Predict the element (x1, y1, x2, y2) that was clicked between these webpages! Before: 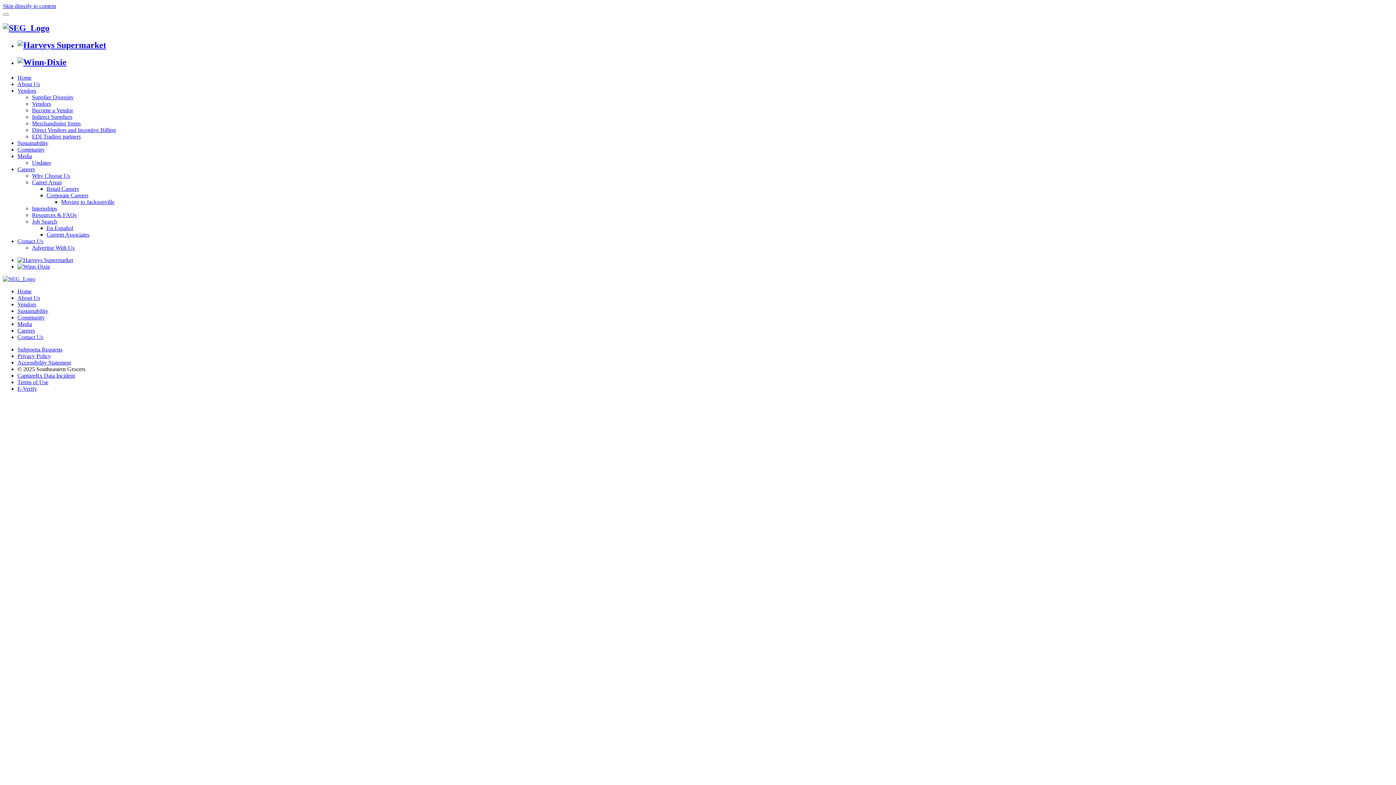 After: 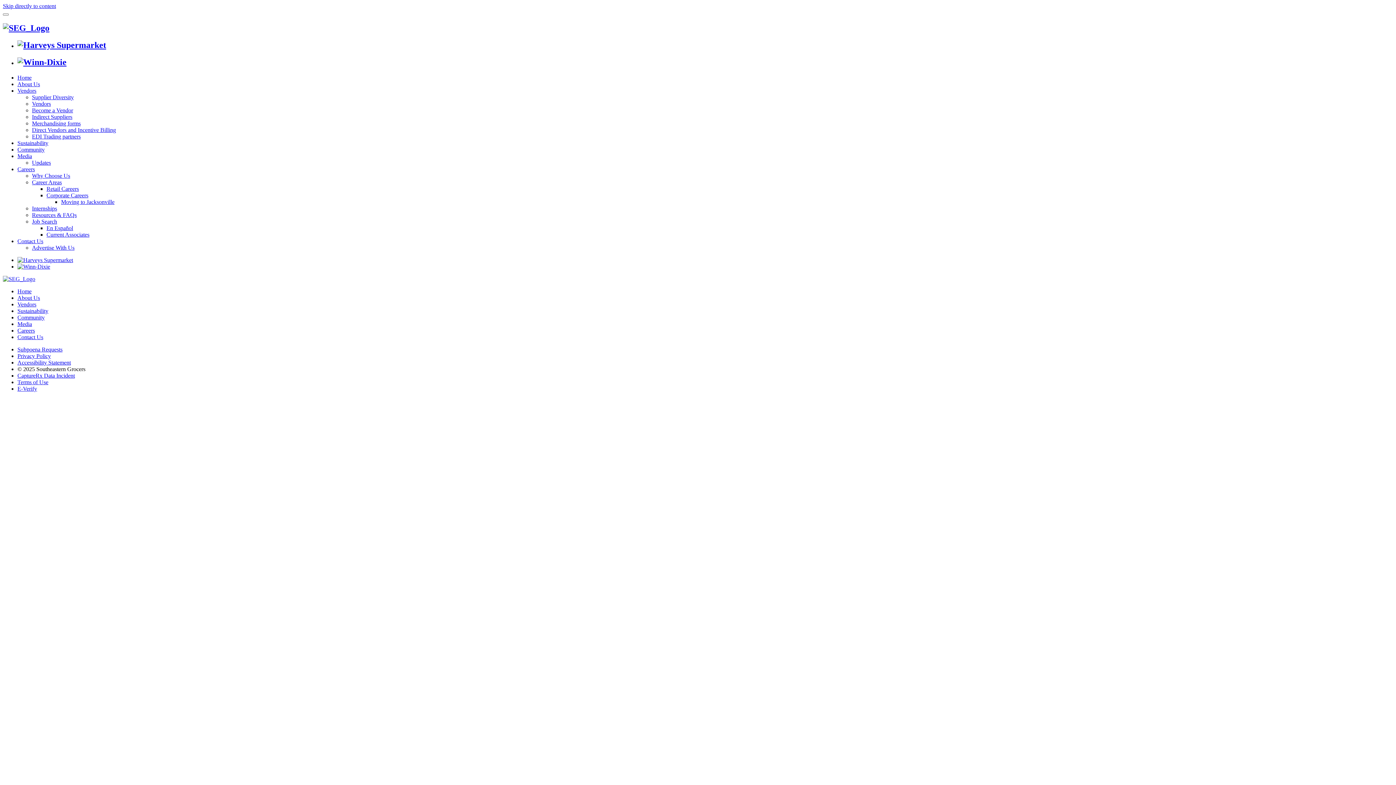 Action: label: CaptureRx Data Incident bbox: (17, 372, 74, 378)